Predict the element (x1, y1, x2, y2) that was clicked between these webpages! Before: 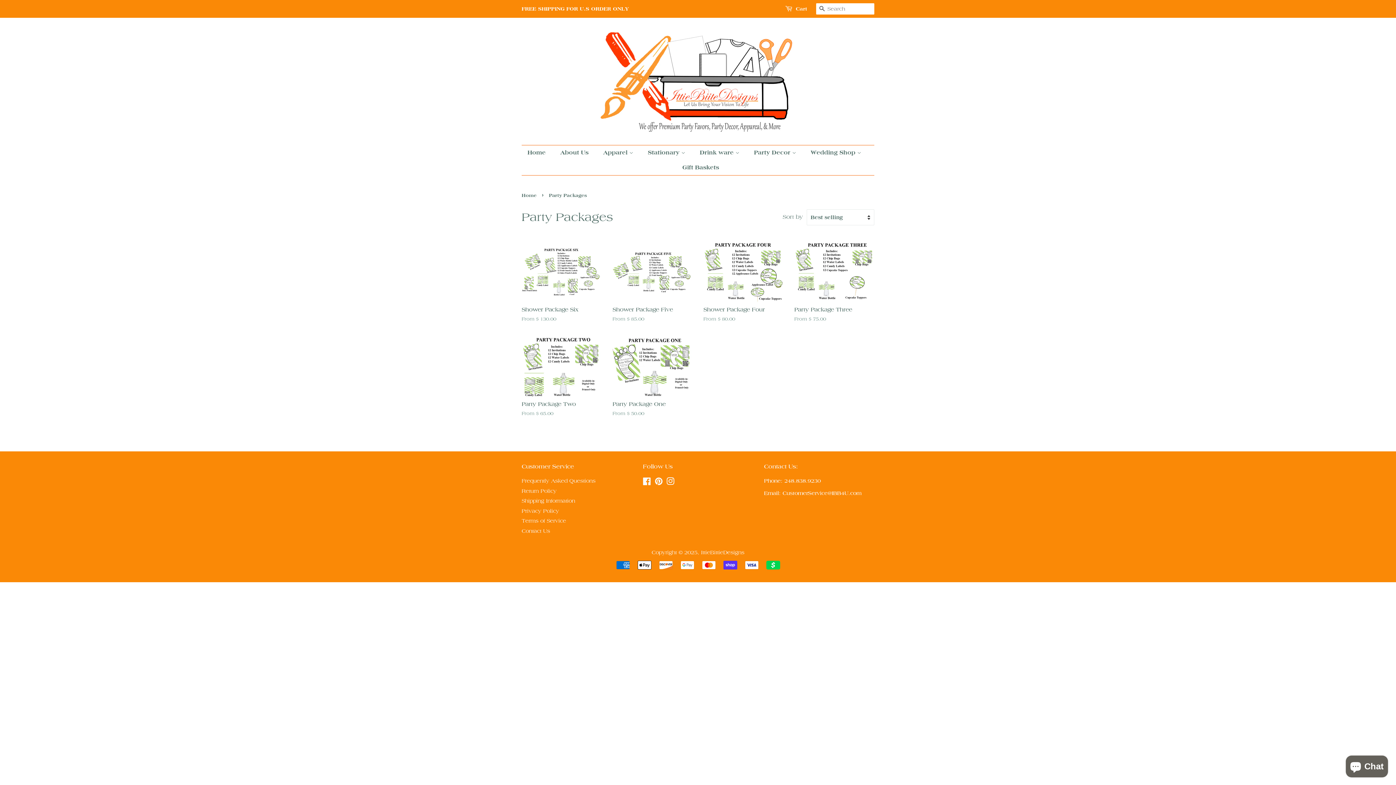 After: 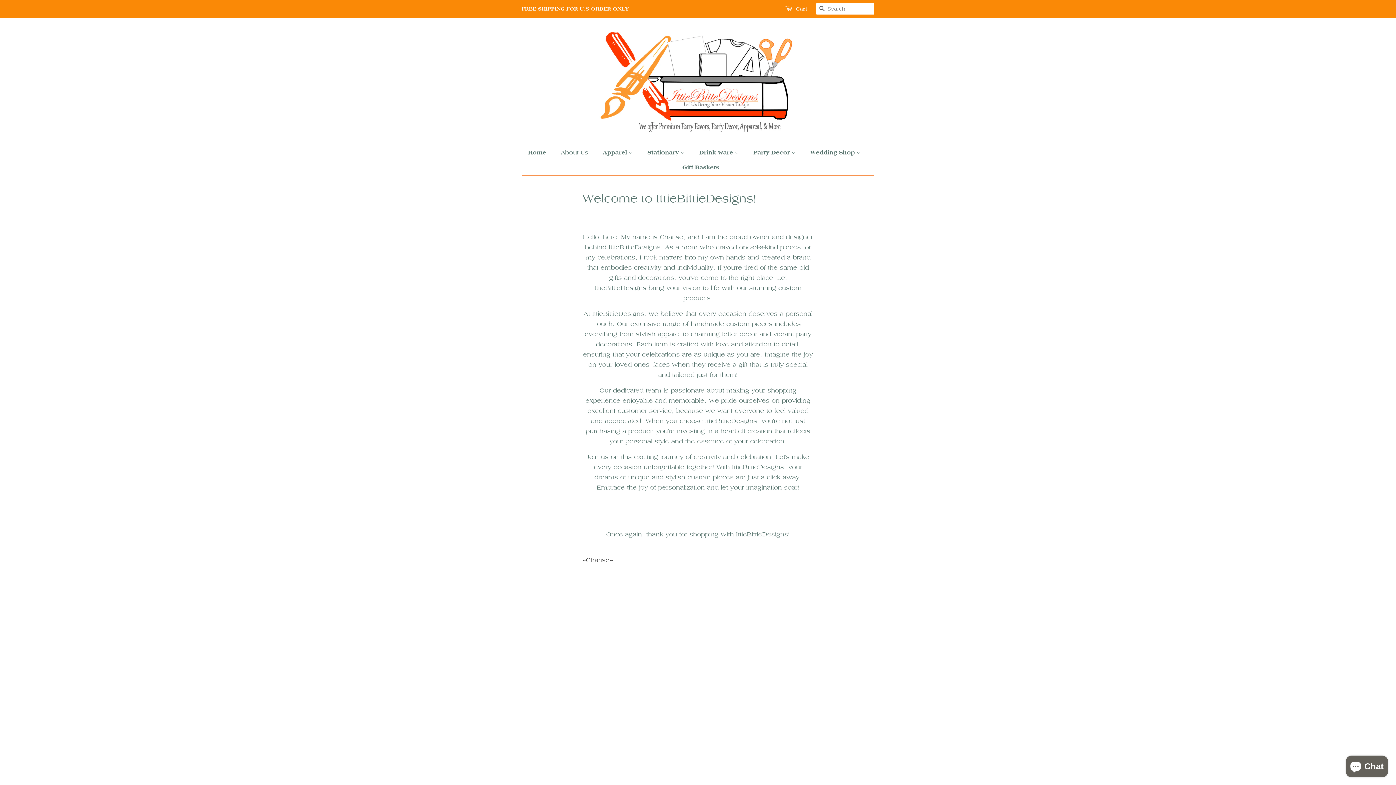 Action: bbox: (554, 145, 596, 160) label: About Us